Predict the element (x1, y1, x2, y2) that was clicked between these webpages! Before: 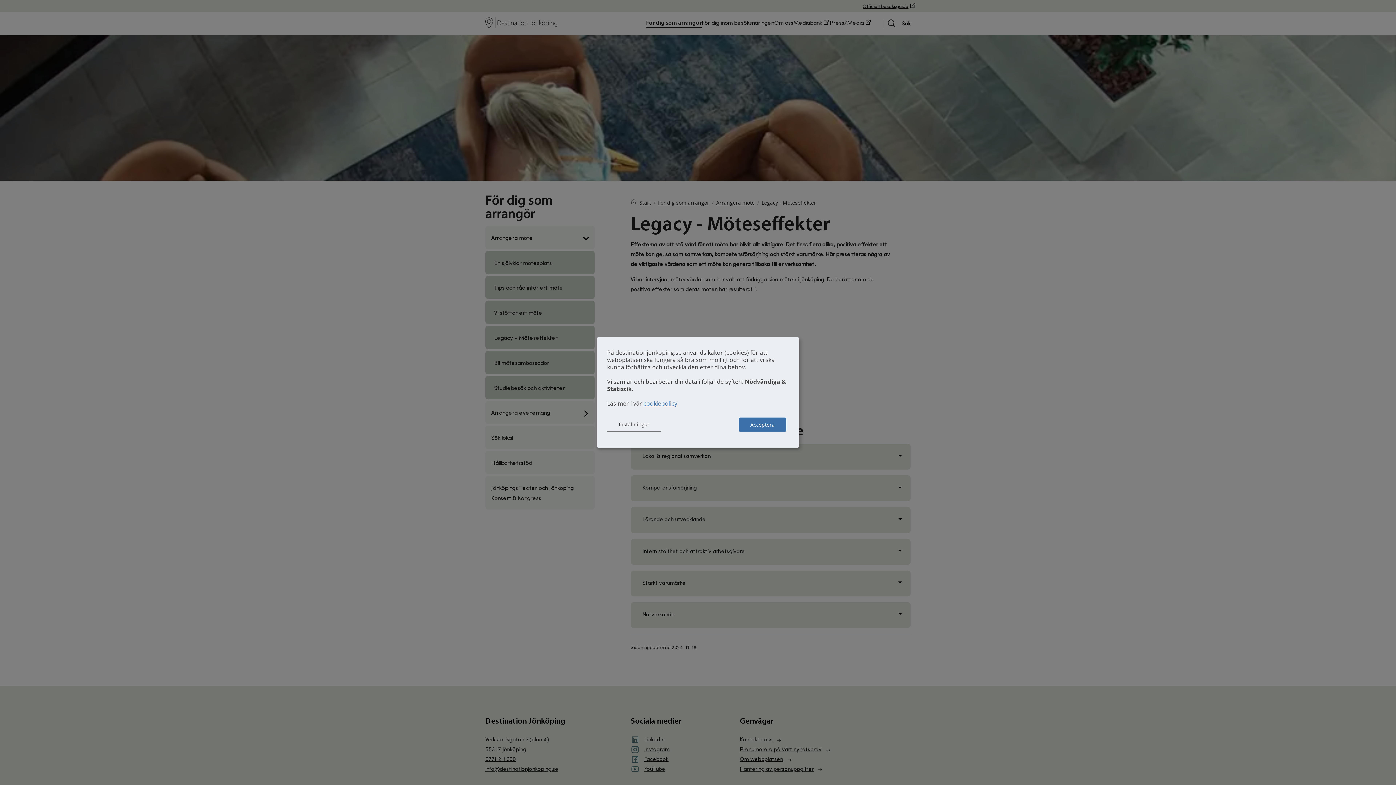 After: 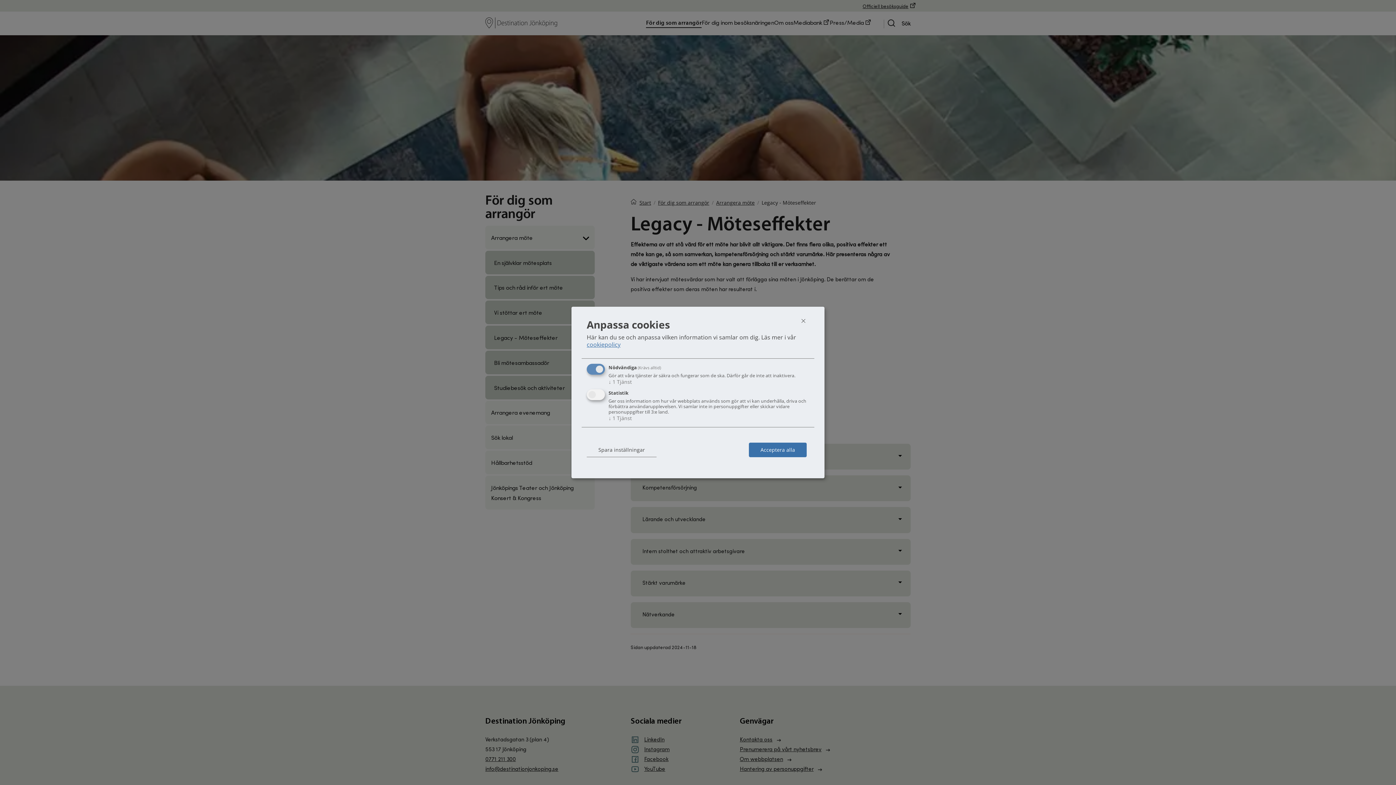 Action: label: Inställningar bbox: (607, 417, 661, 432)